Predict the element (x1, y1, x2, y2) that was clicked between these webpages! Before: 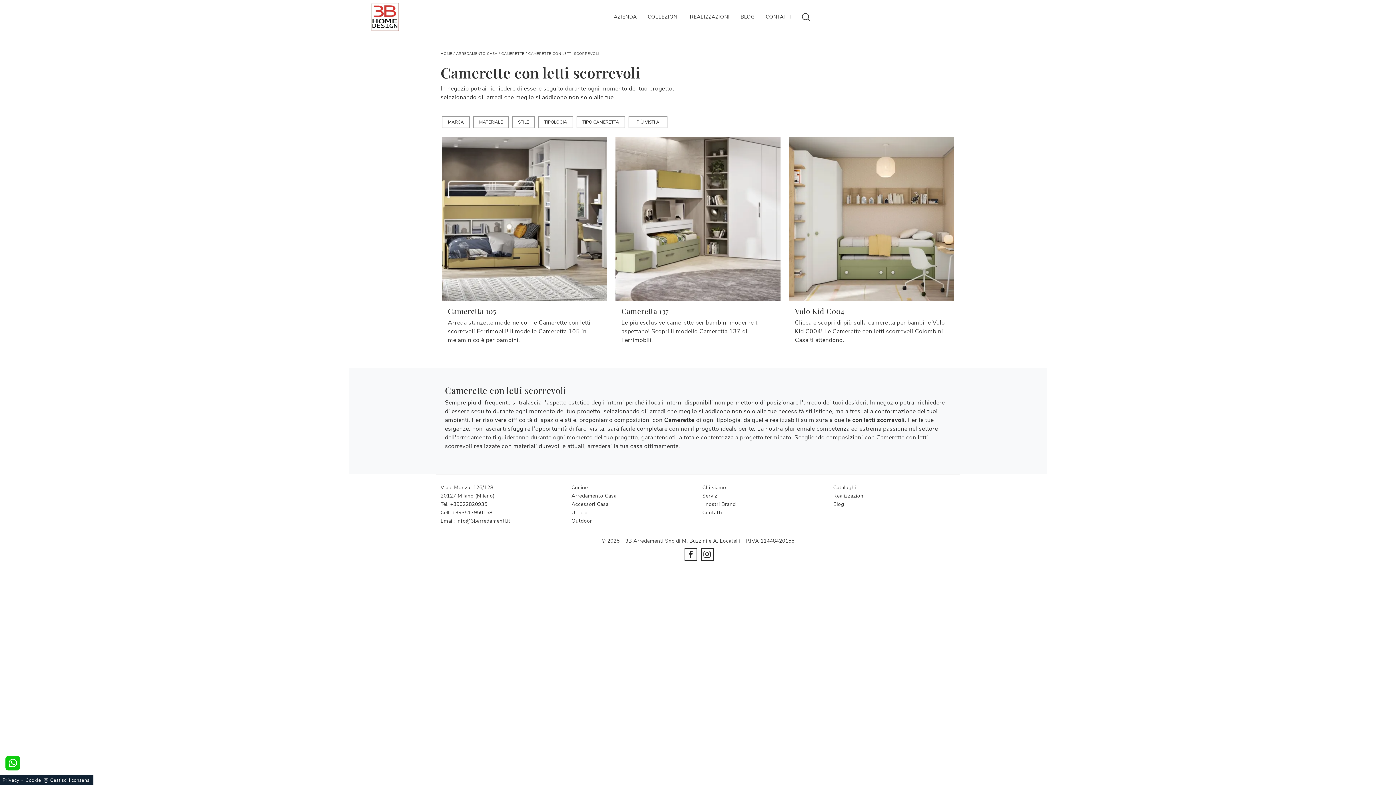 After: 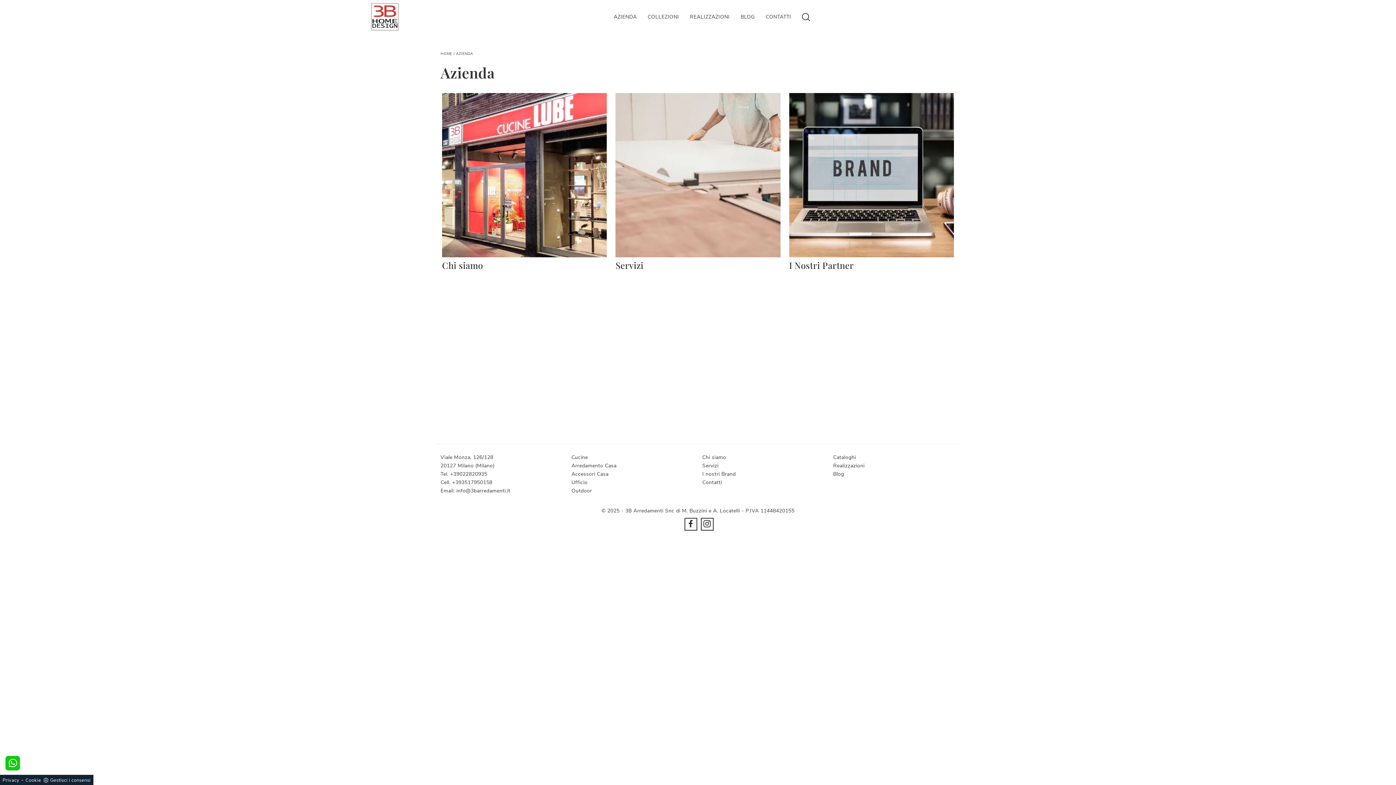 Action: bbox: (608, 2, 642, 30) label: AZIENDA